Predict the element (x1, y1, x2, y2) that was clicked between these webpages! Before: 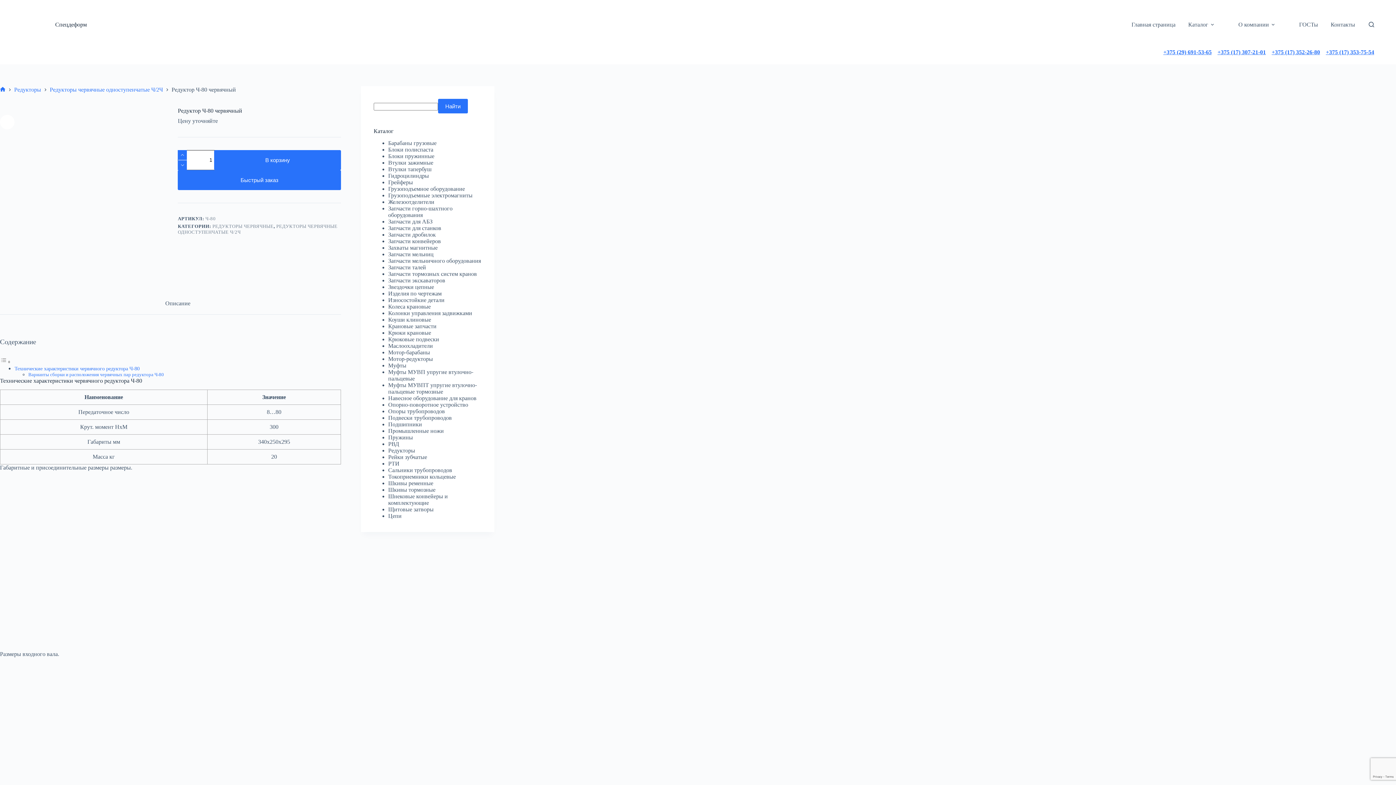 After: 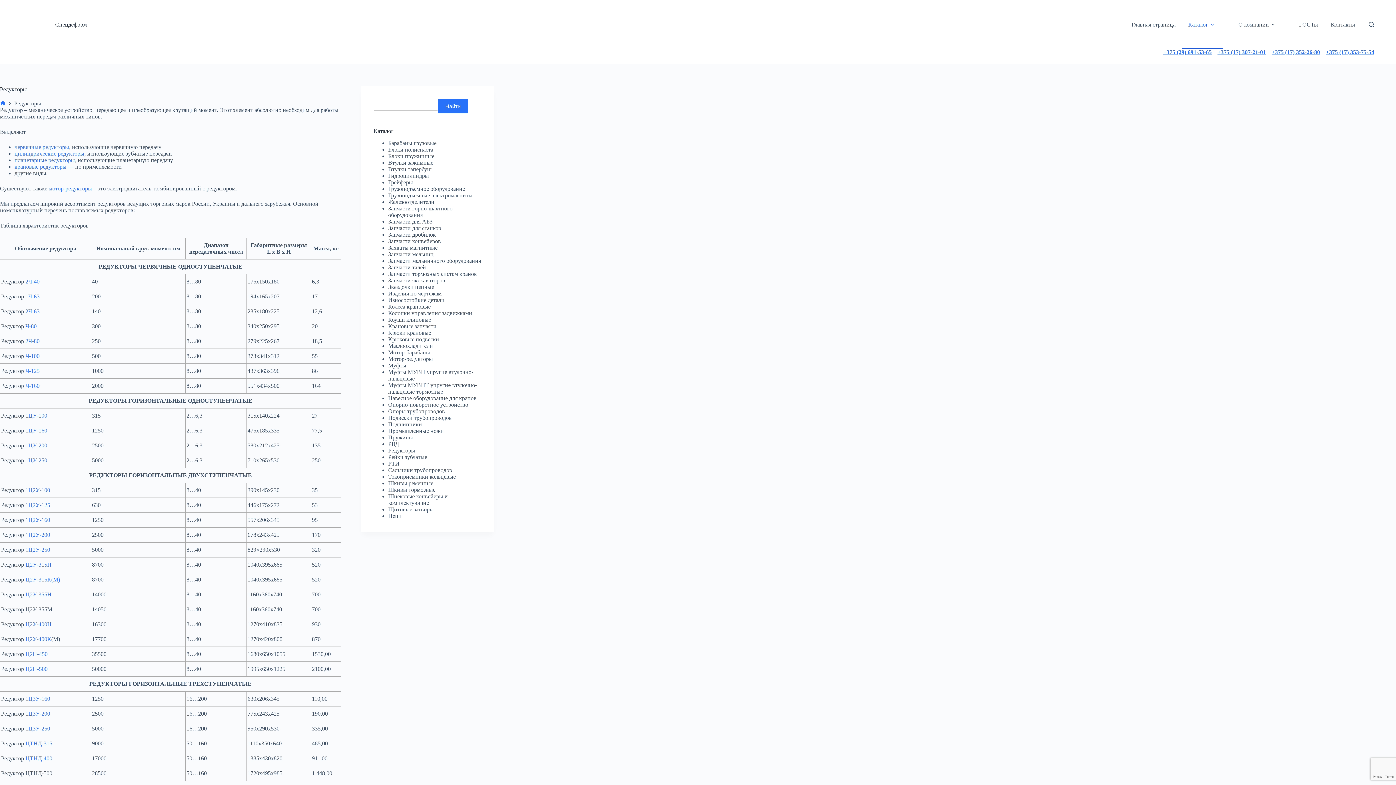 Action: label: Редукторы bbox: (388, 447, 415, 453)